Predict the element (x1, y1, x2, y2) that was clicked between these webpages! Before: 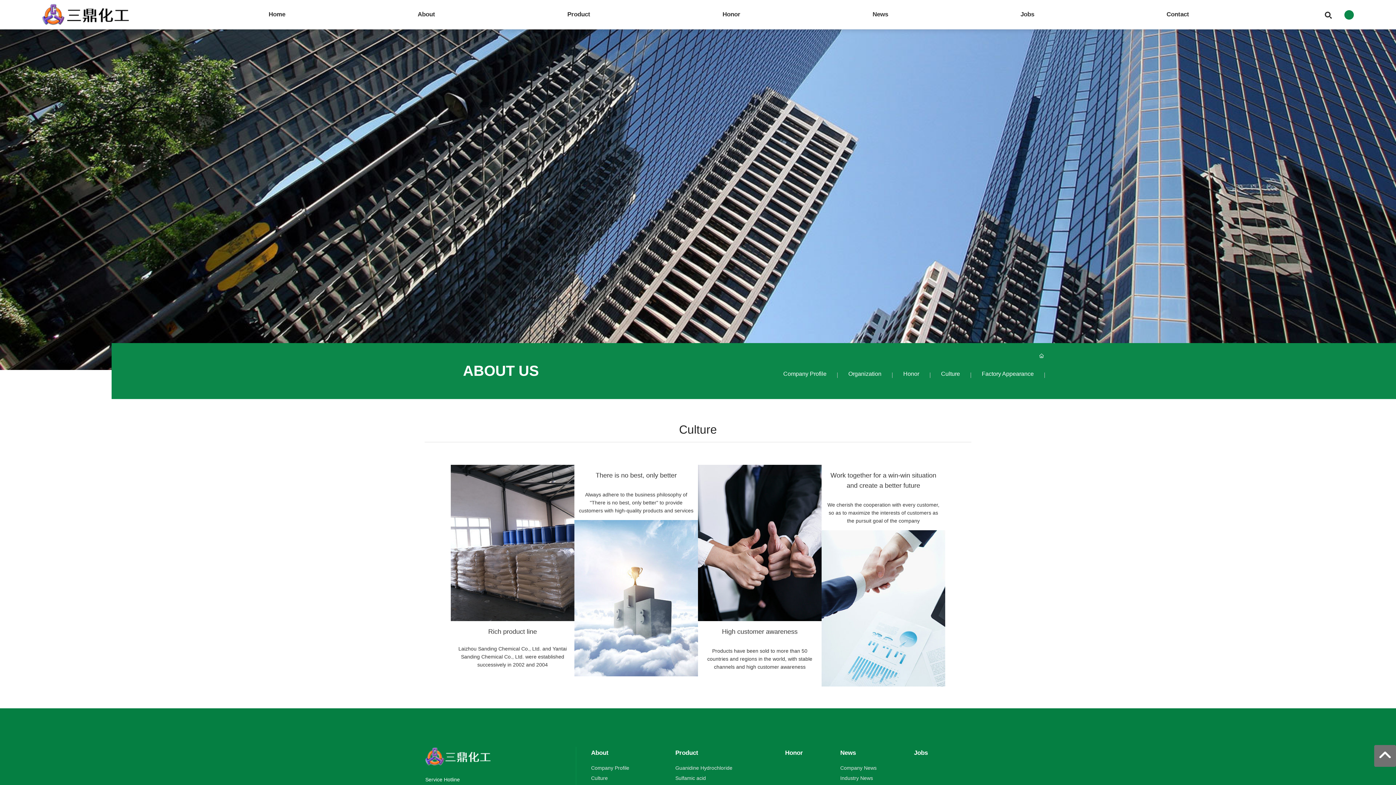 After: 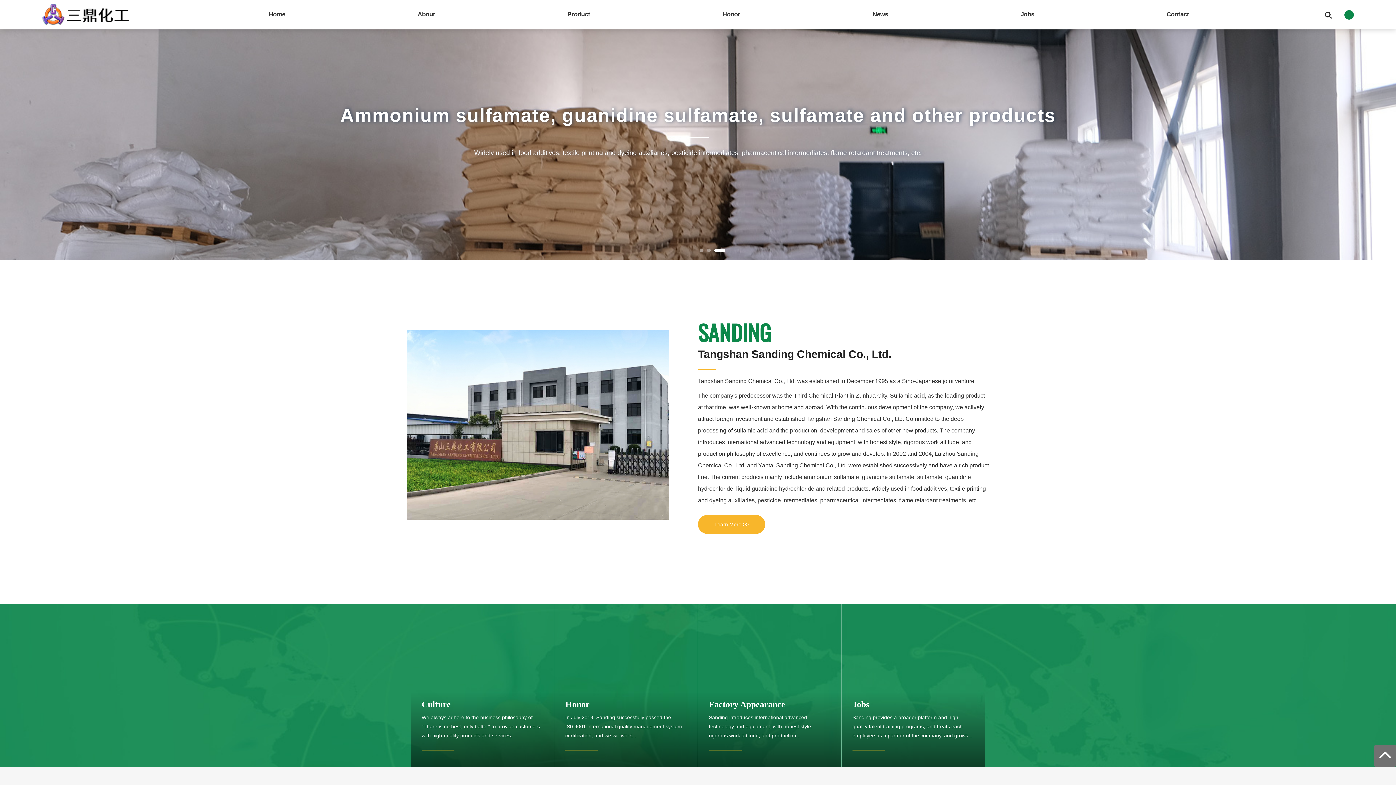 Action: bbox: (41, 3, 136, 25)